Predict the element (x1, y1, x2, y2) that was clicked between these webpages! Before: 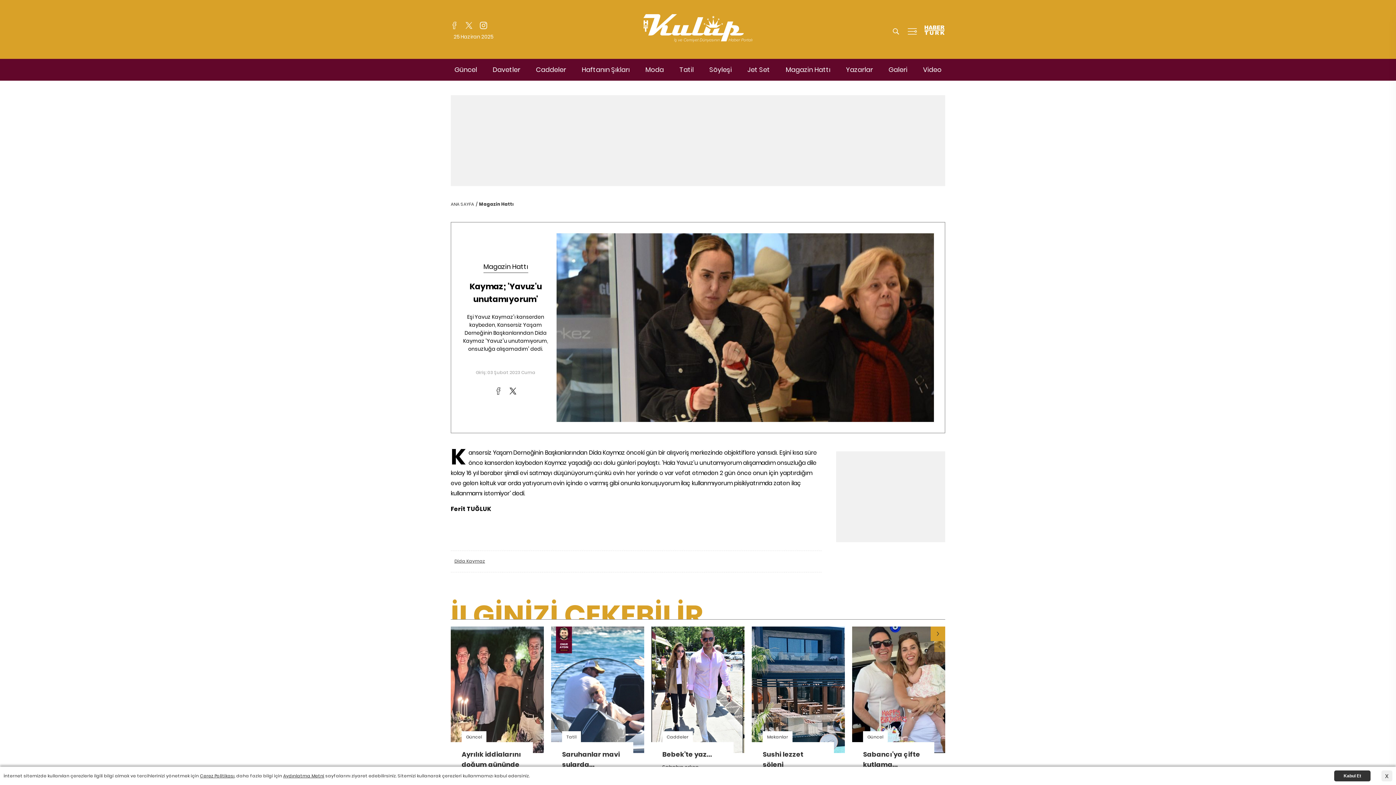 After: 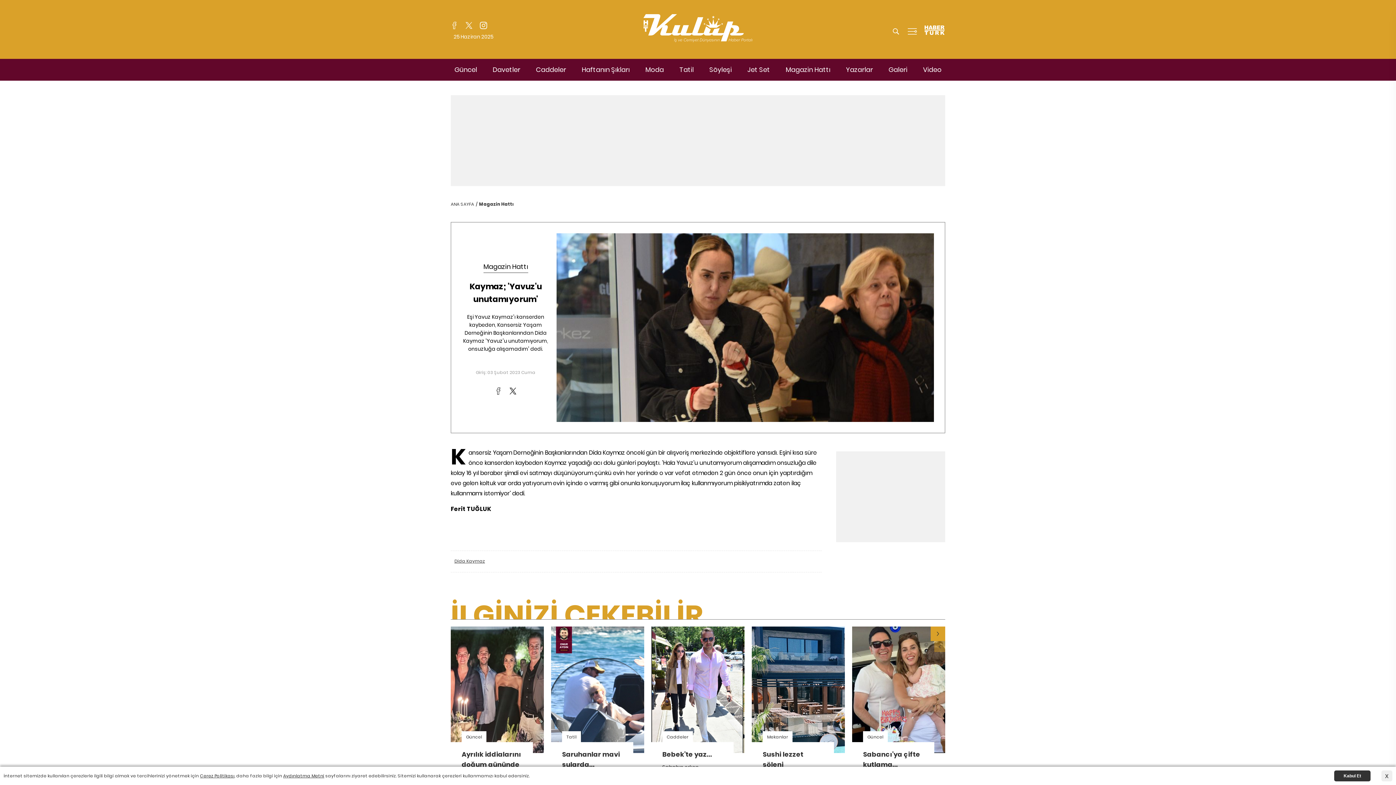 Action: bbox: (919, 65, 945, 74) label: Video